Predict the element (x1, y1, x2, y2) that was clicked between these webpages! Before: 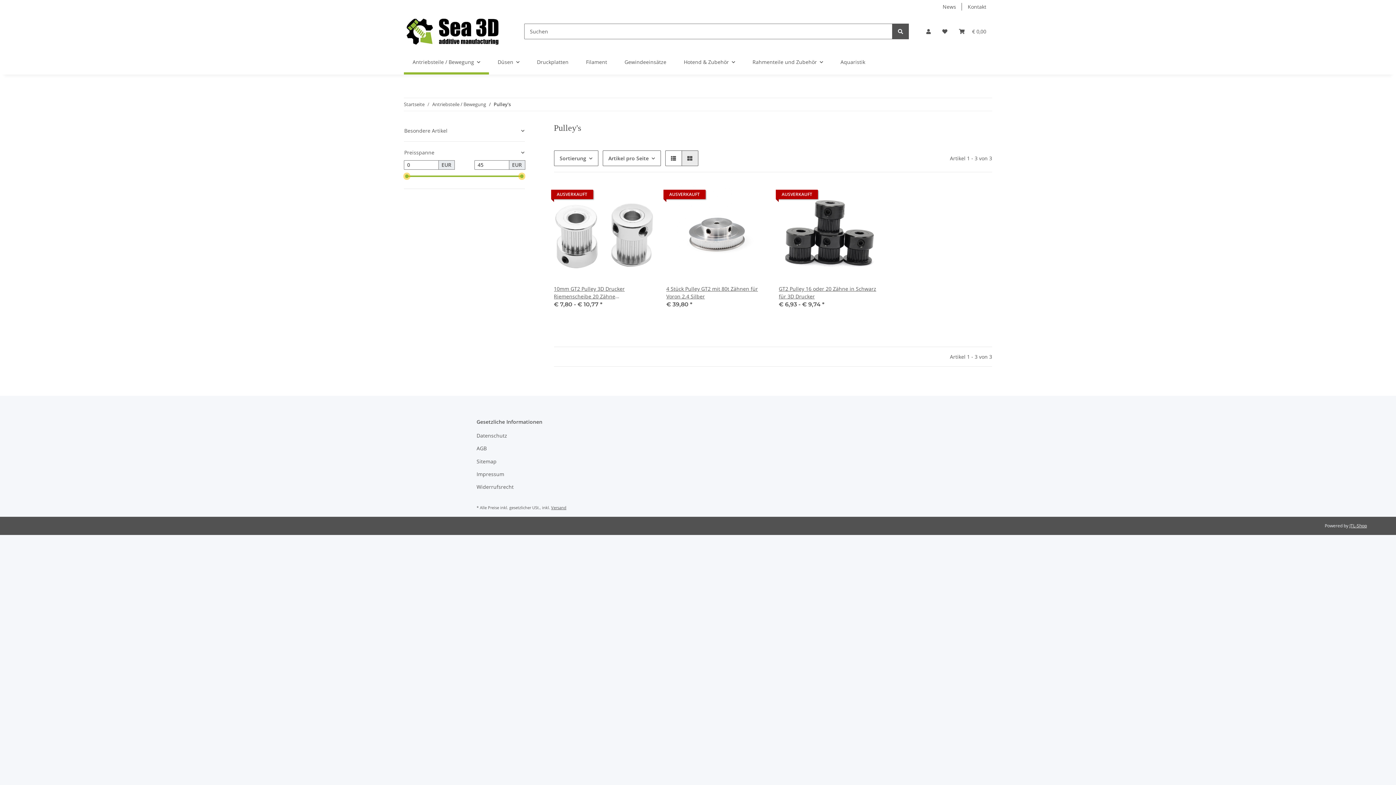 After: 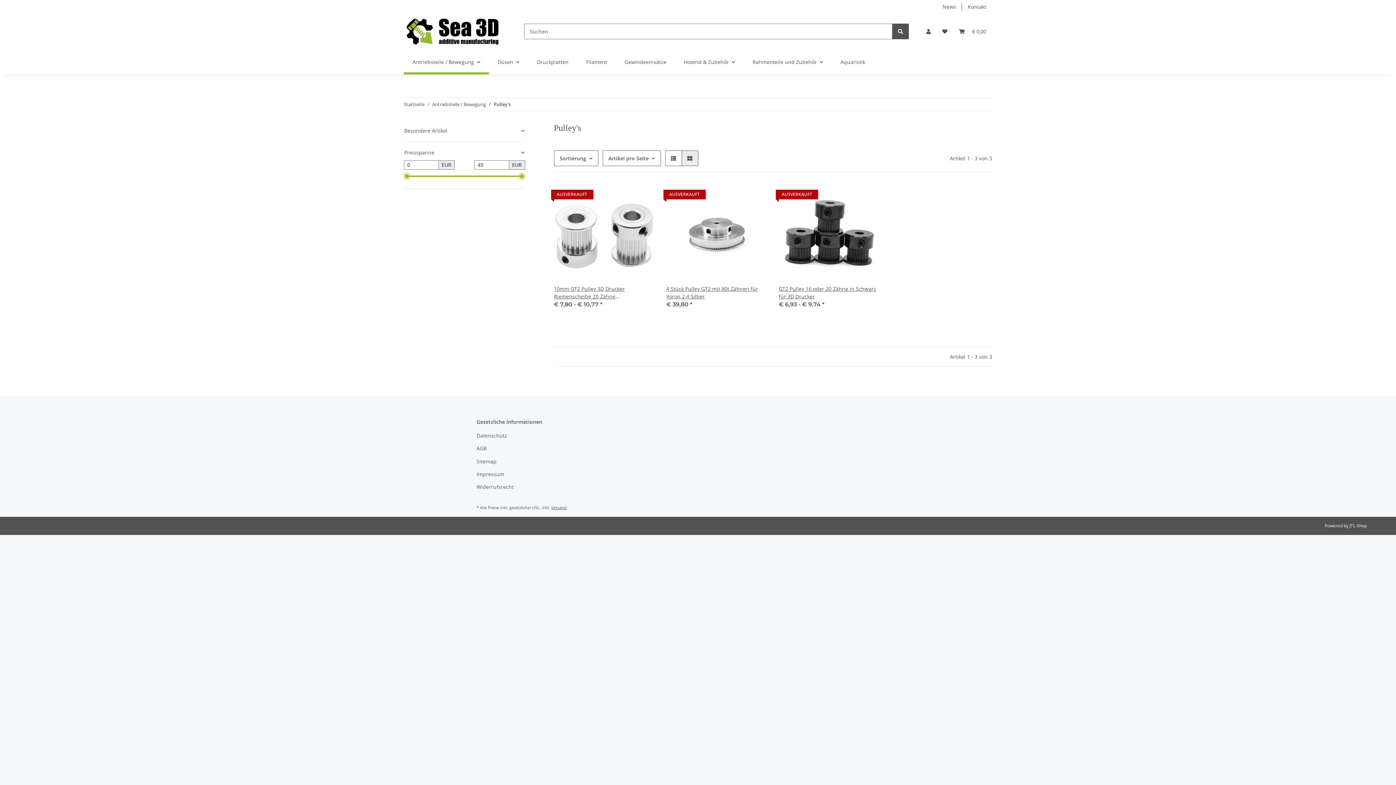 Action: label: JTL-Shop bbox: (1349, 523, 1367, 529)